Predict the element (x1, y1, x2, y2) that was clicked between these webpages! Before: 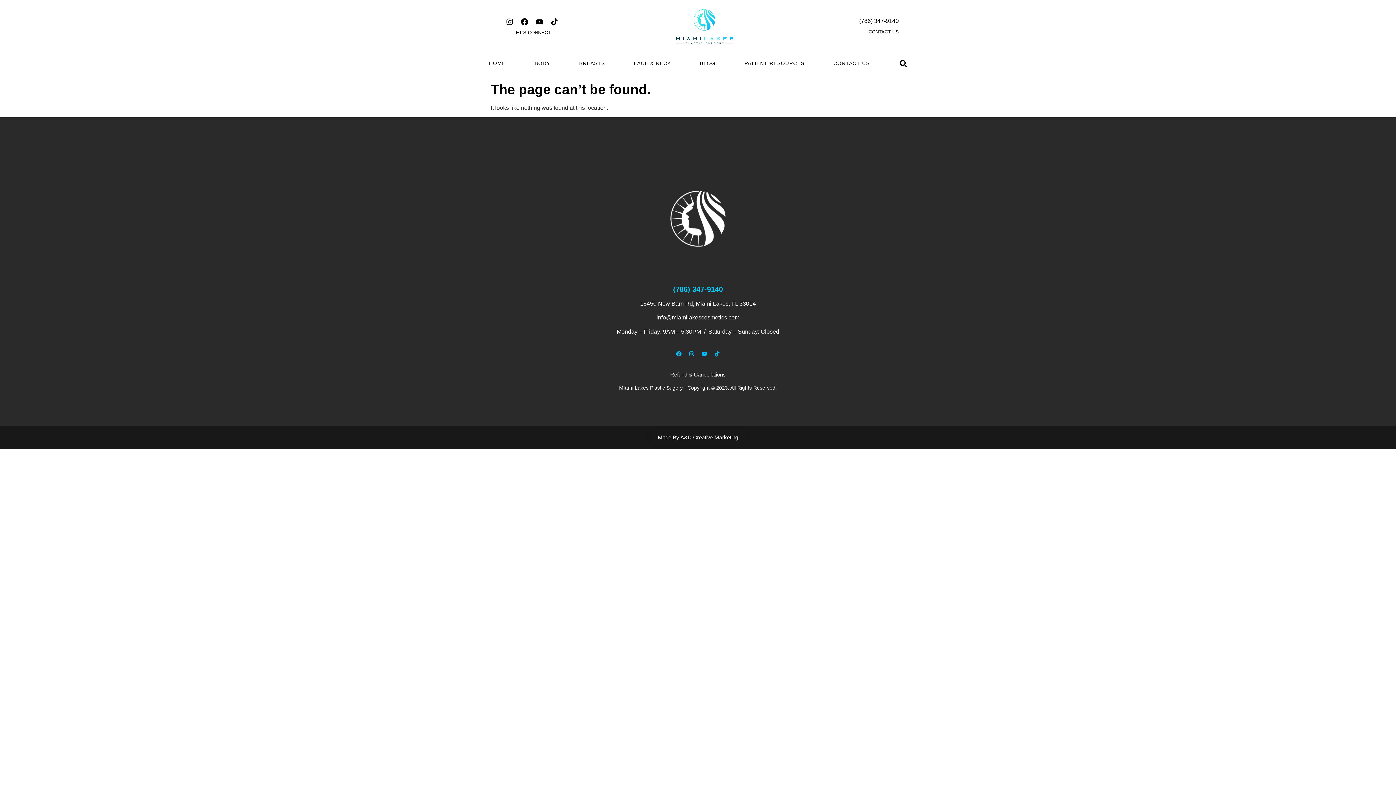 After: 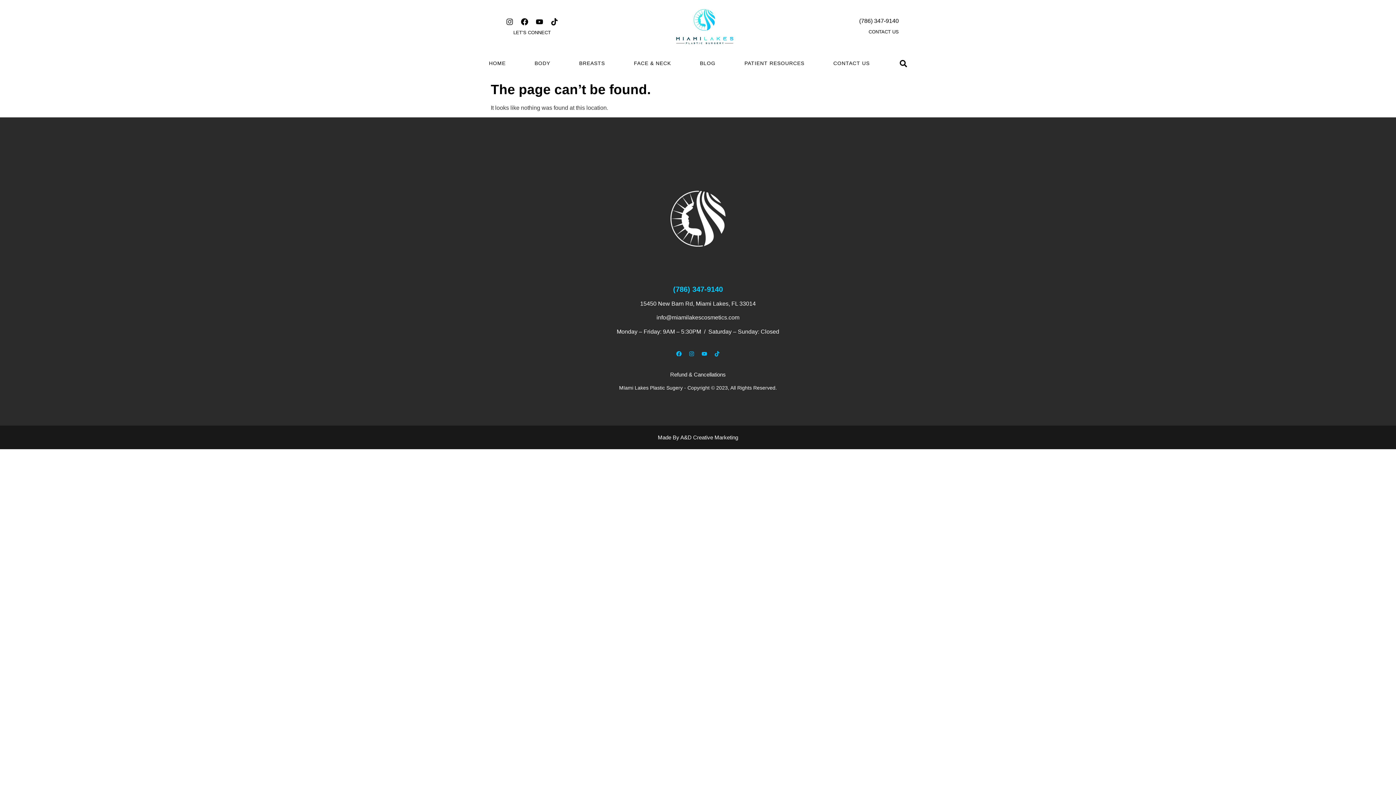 Action: label: Instagram bbox: (504, 16, 515, 27)